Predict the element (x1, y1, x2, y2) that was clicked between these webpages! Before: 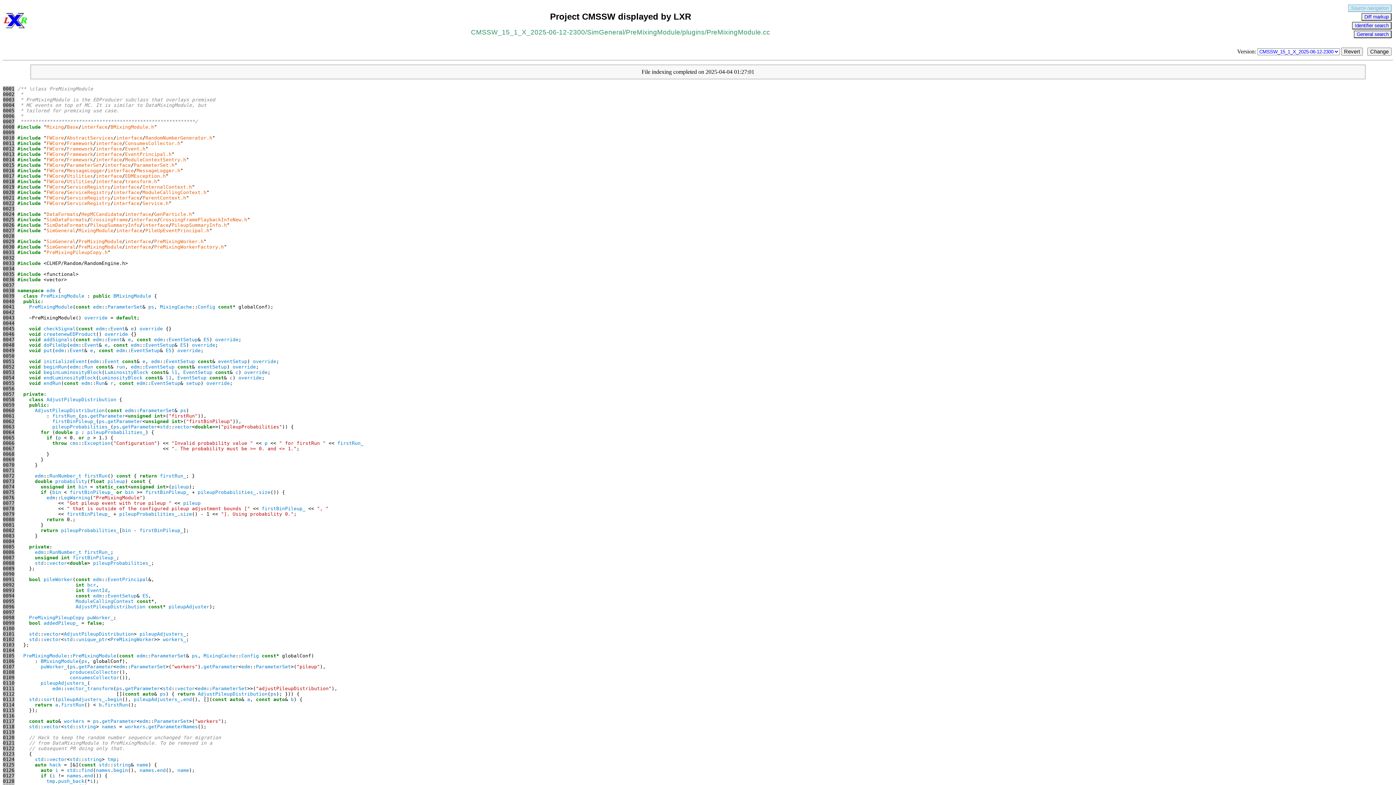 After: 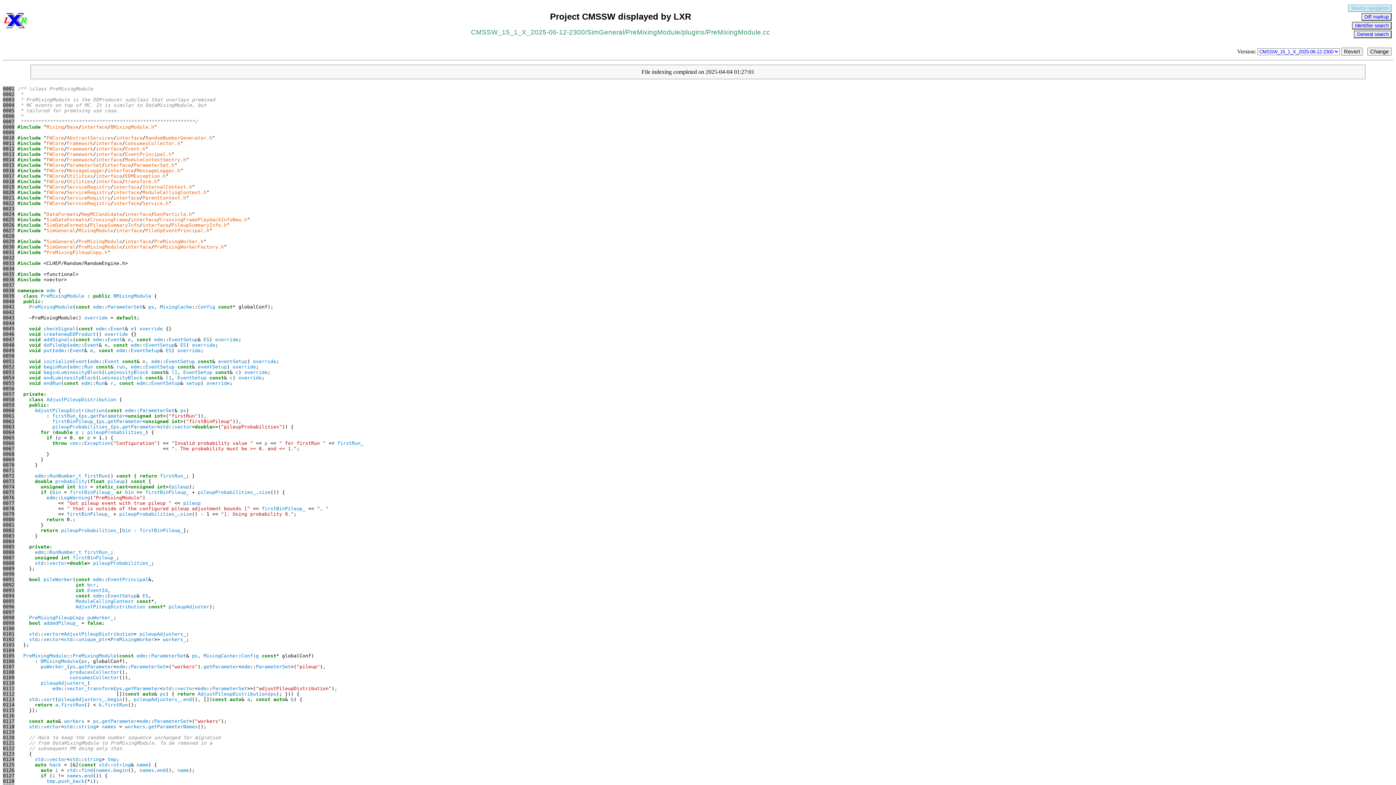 Action: bbox: (2, 435, 14, 440) label: 0065